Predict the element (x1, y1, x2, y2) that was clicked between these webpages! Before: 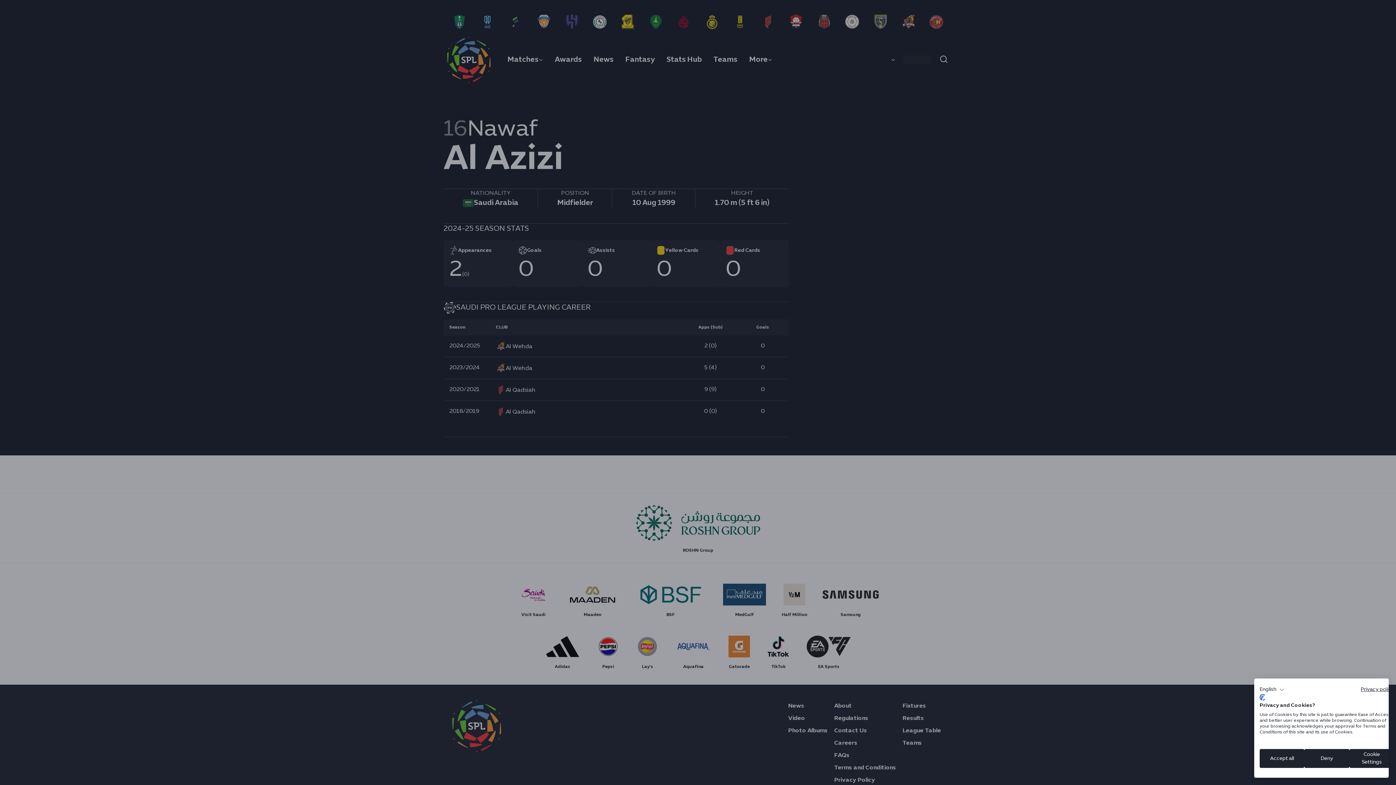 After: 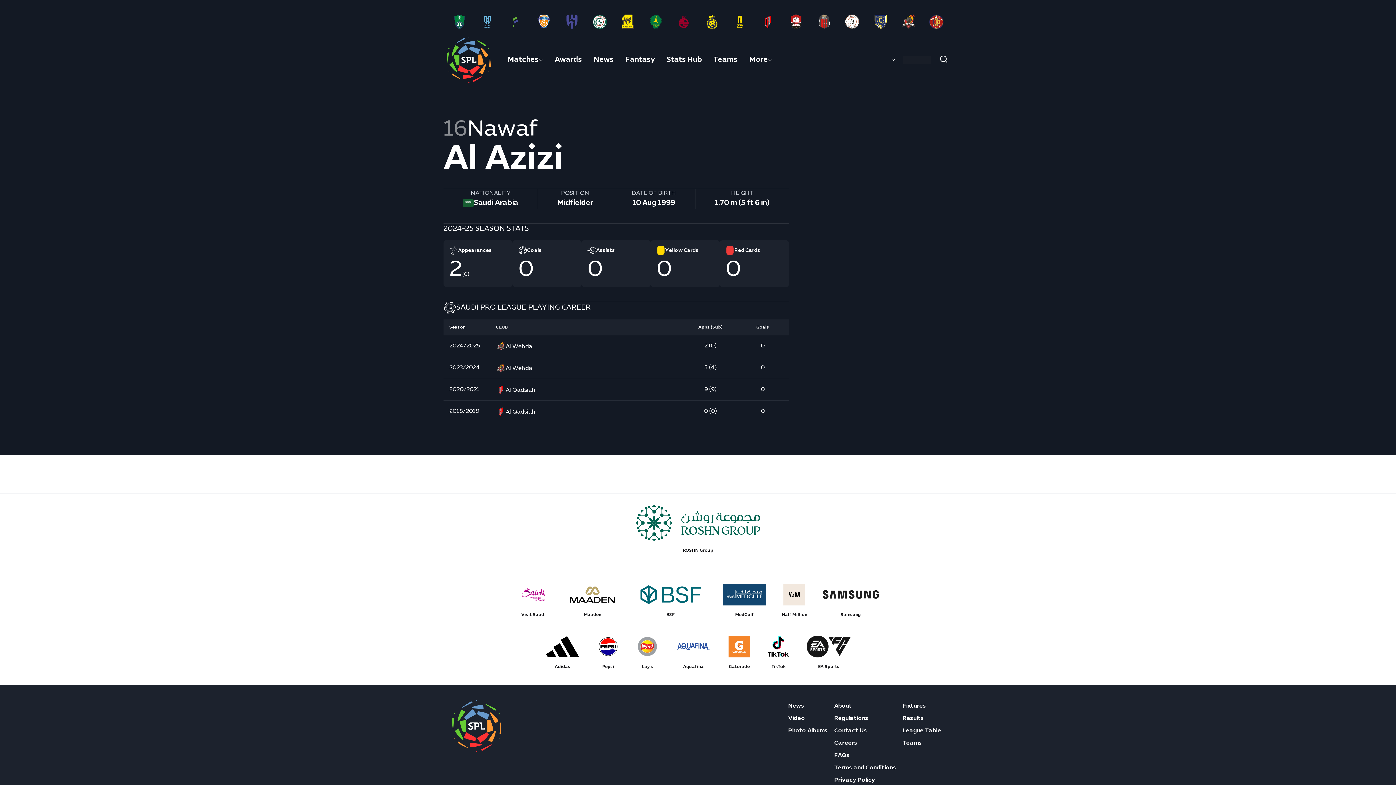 Action: label: Accept all cookies bbox: (1260, 749, 1304, 768)